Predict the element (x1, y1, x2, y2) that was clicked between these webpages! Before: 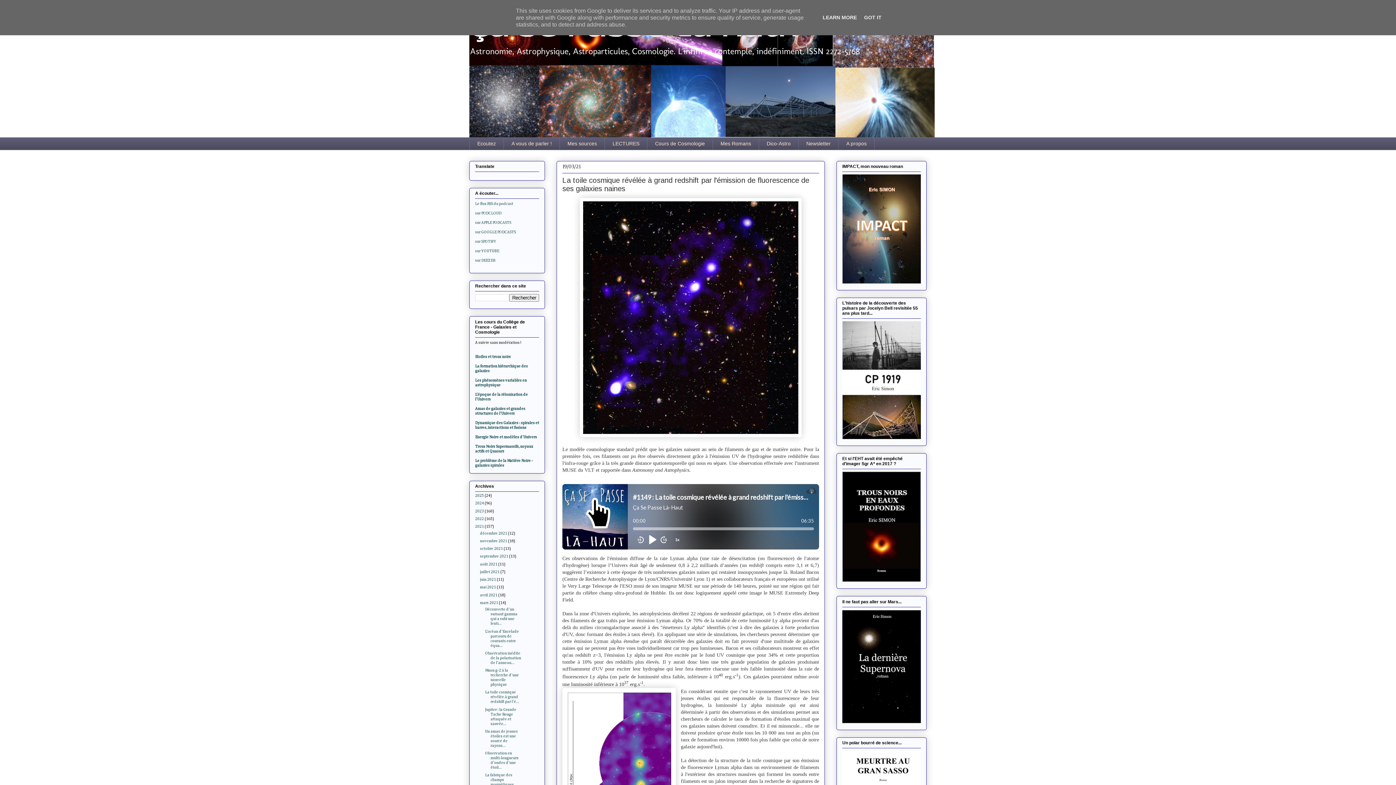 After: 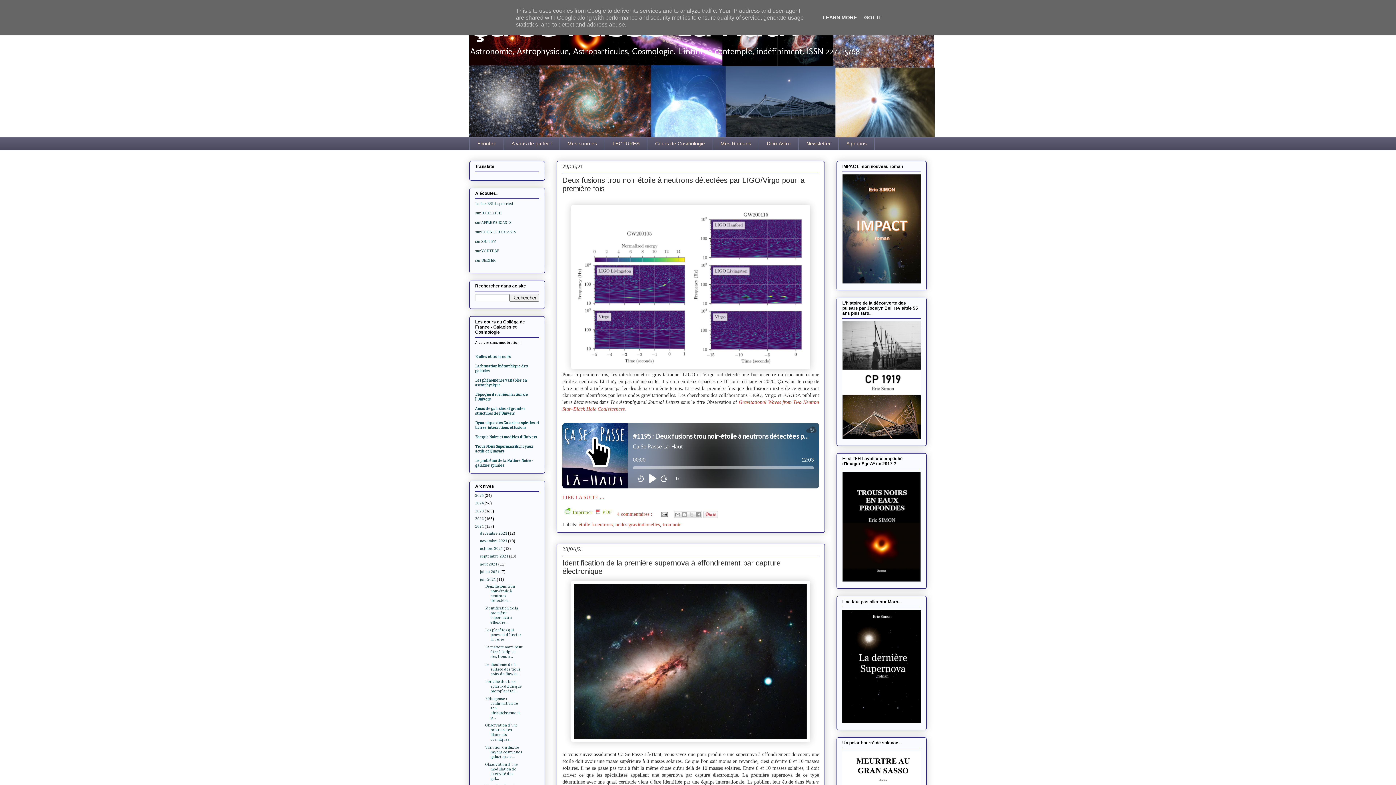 Action: bbox: (480, 577, 496, 581) label: juin 2021